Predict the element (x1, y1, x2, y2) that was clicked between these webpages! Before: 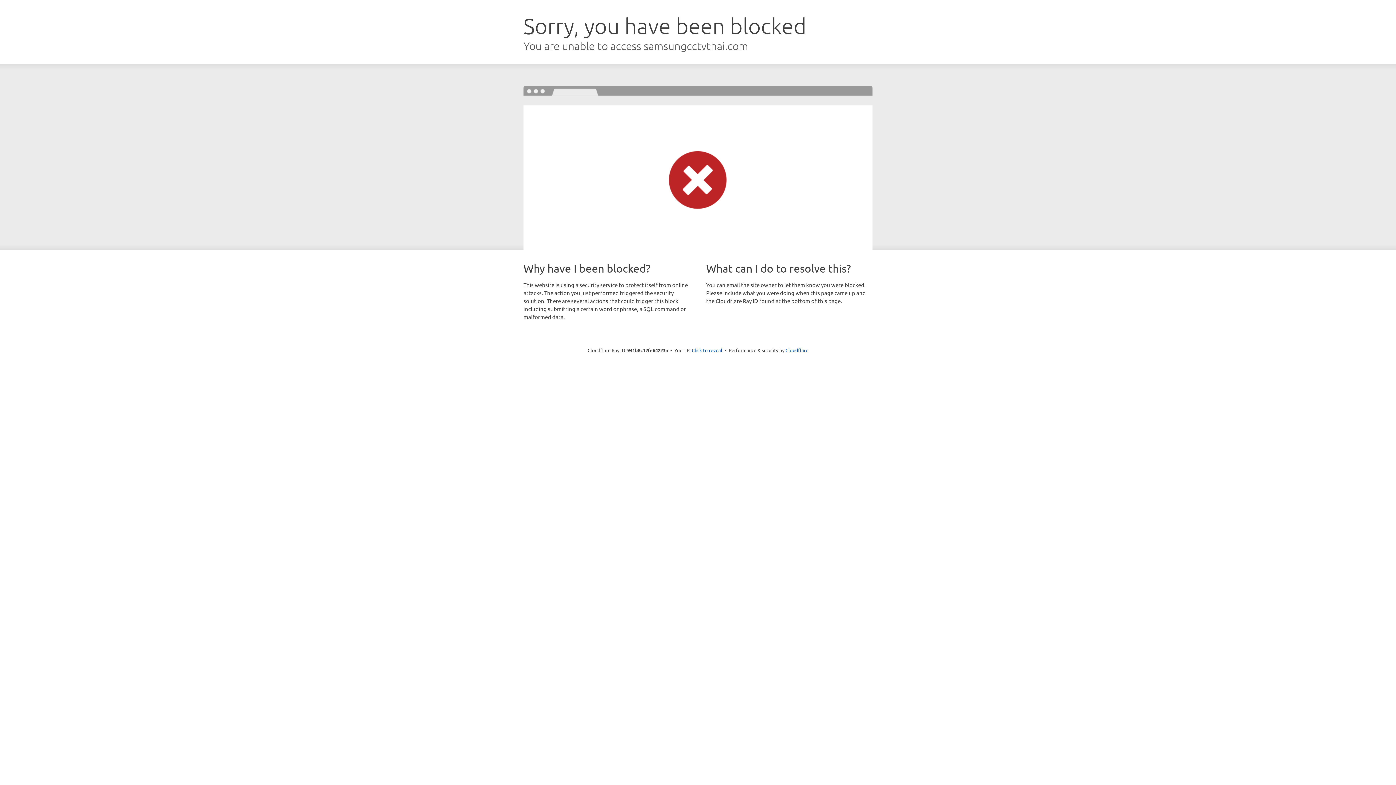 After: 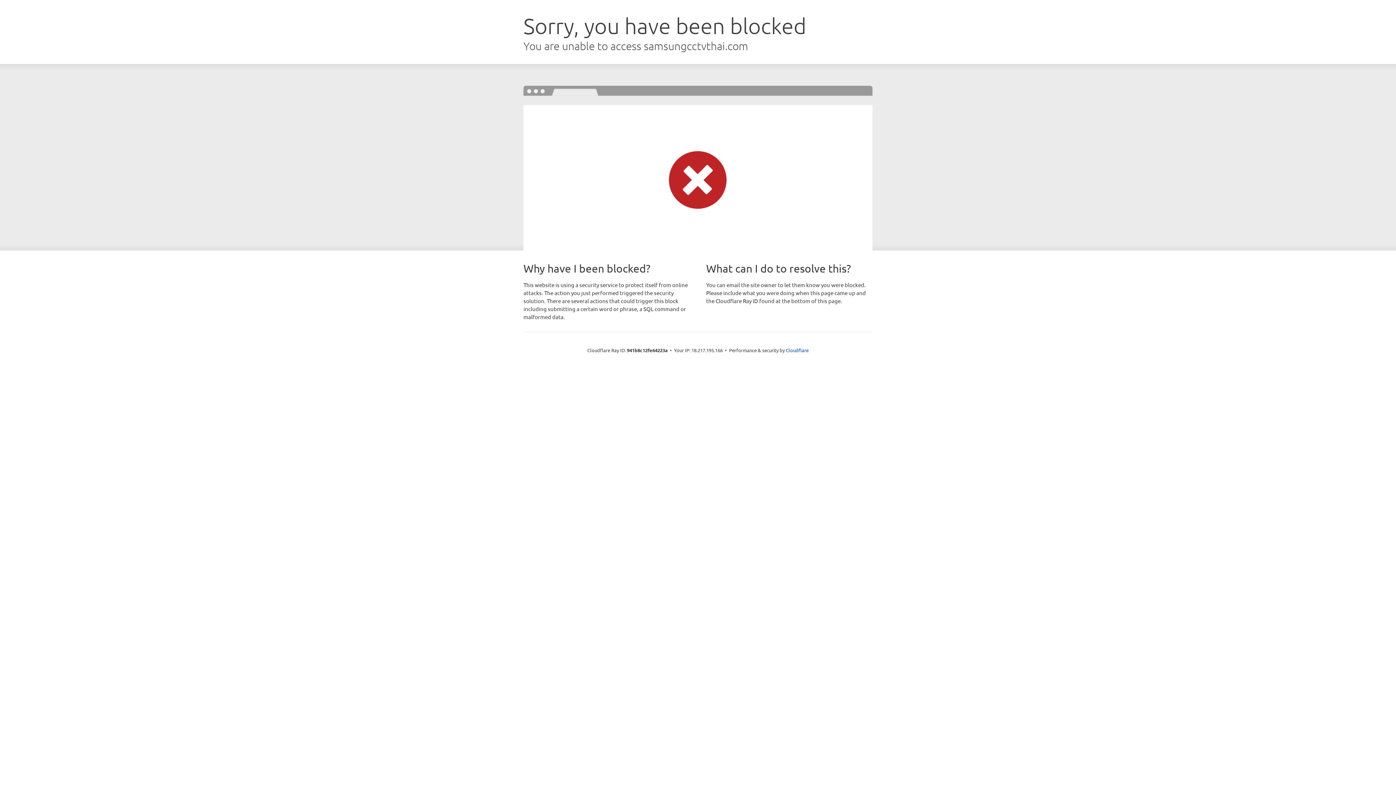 Action: bbox: (692, 346, 722, 353) label: Click to reveal